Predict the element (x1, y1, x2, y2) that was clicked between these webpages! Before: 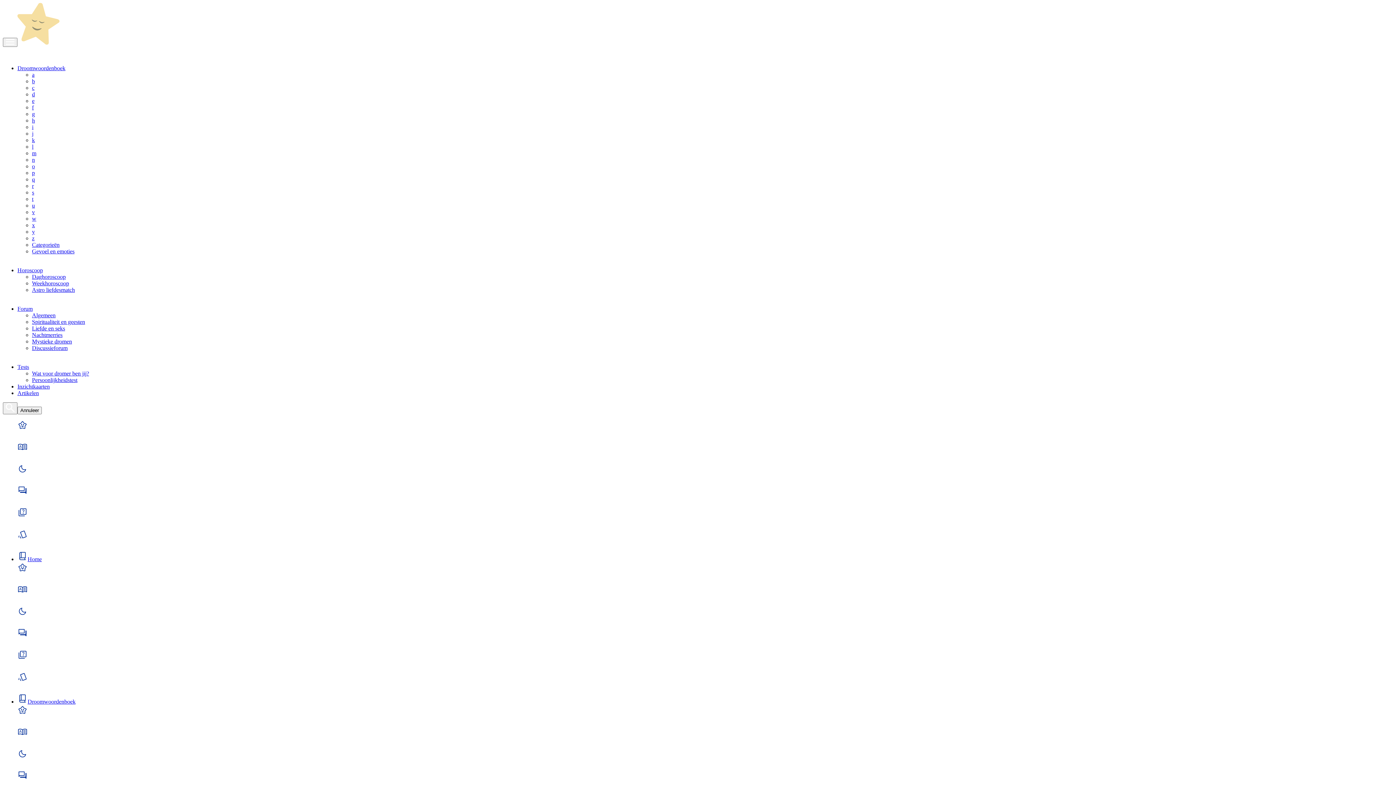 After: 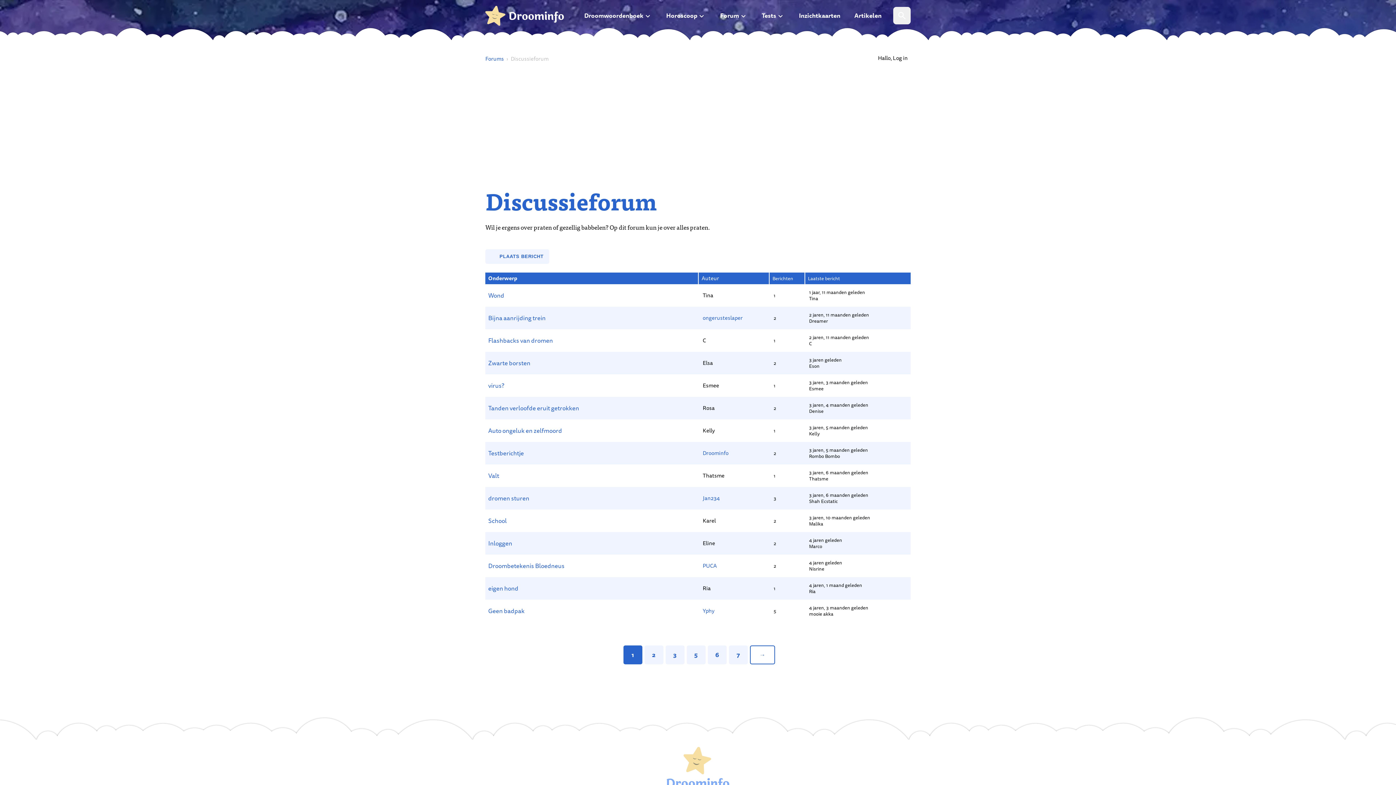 Action: label: Discussieforum bbox: (32, 345, 67, 351)